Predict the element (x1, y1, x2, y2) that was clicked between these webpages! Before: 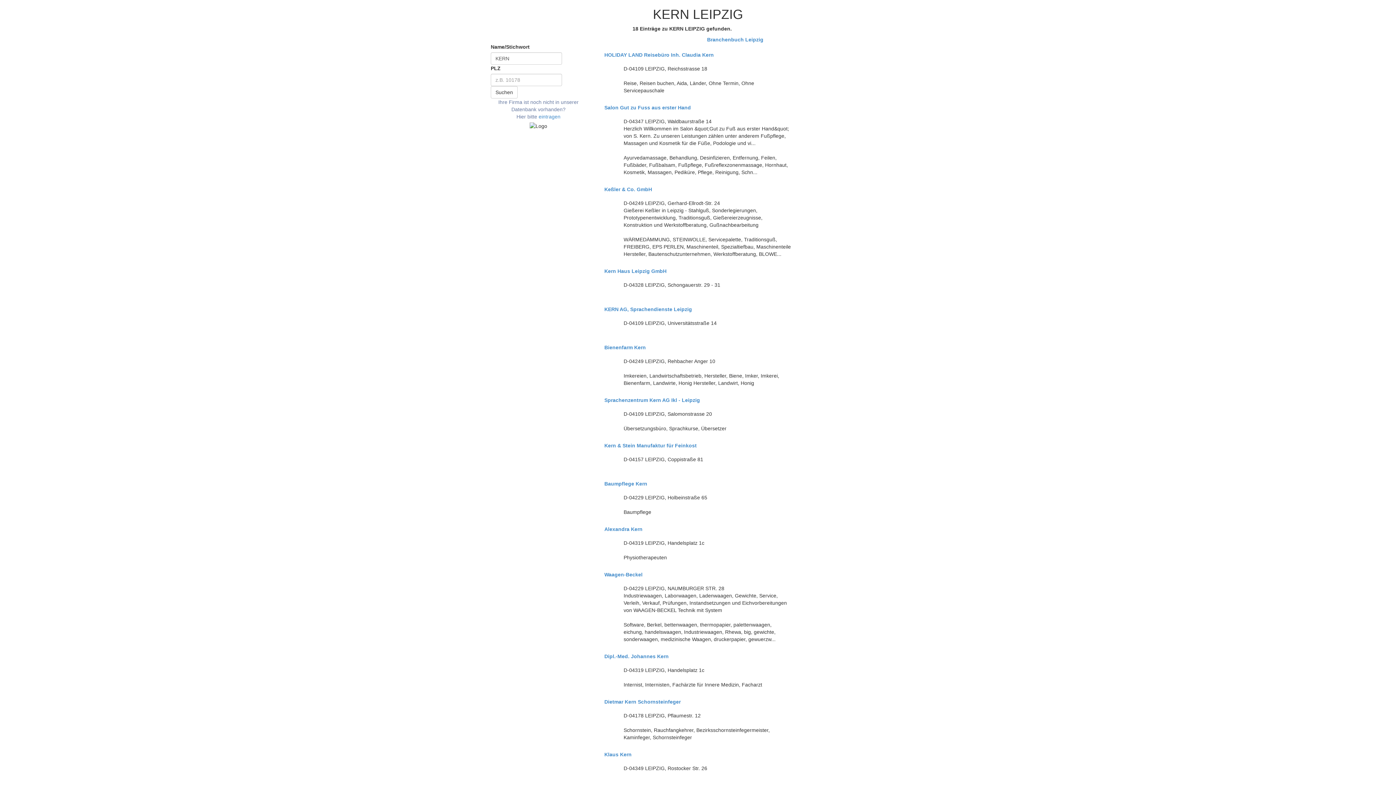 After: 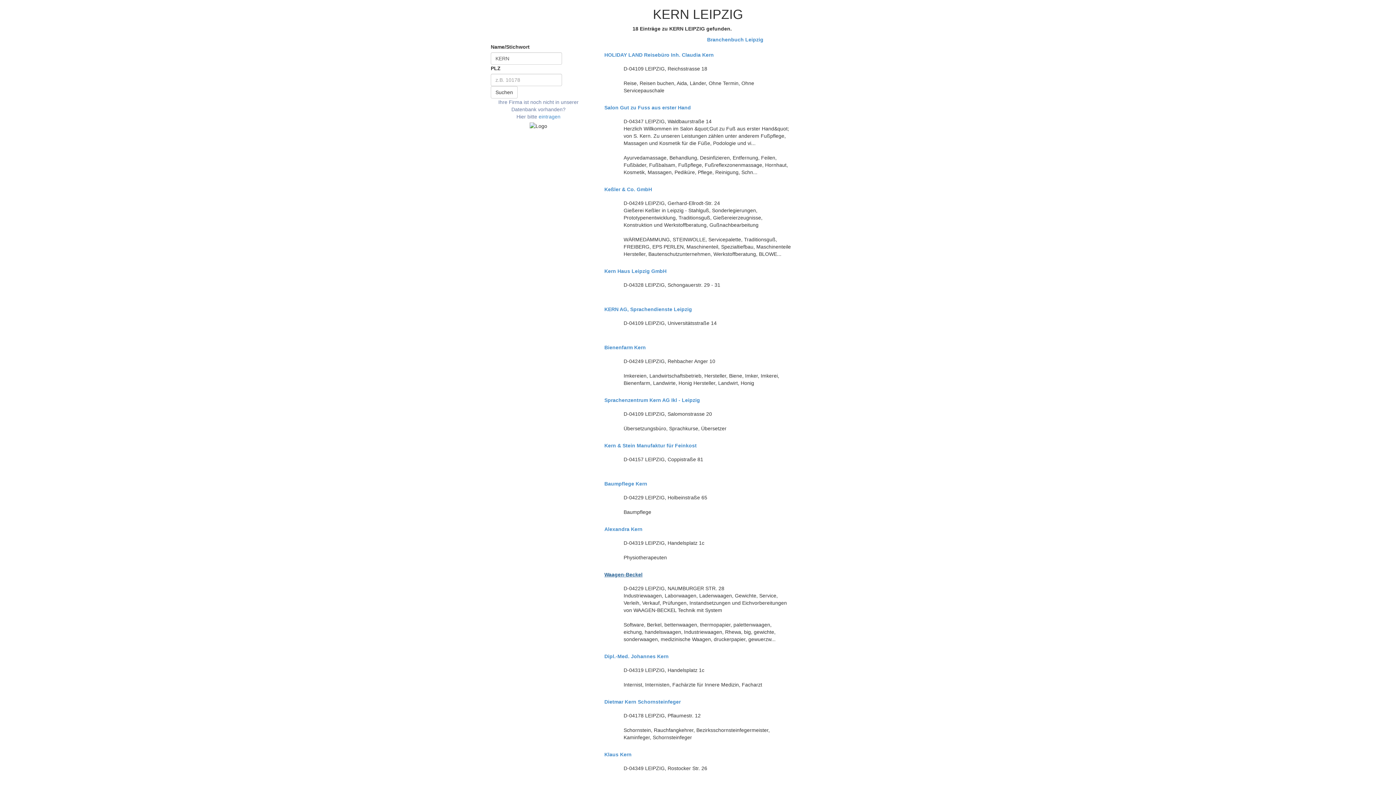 Action: bbox: (604, 572, 791, 577) label: Waagen-Beckel